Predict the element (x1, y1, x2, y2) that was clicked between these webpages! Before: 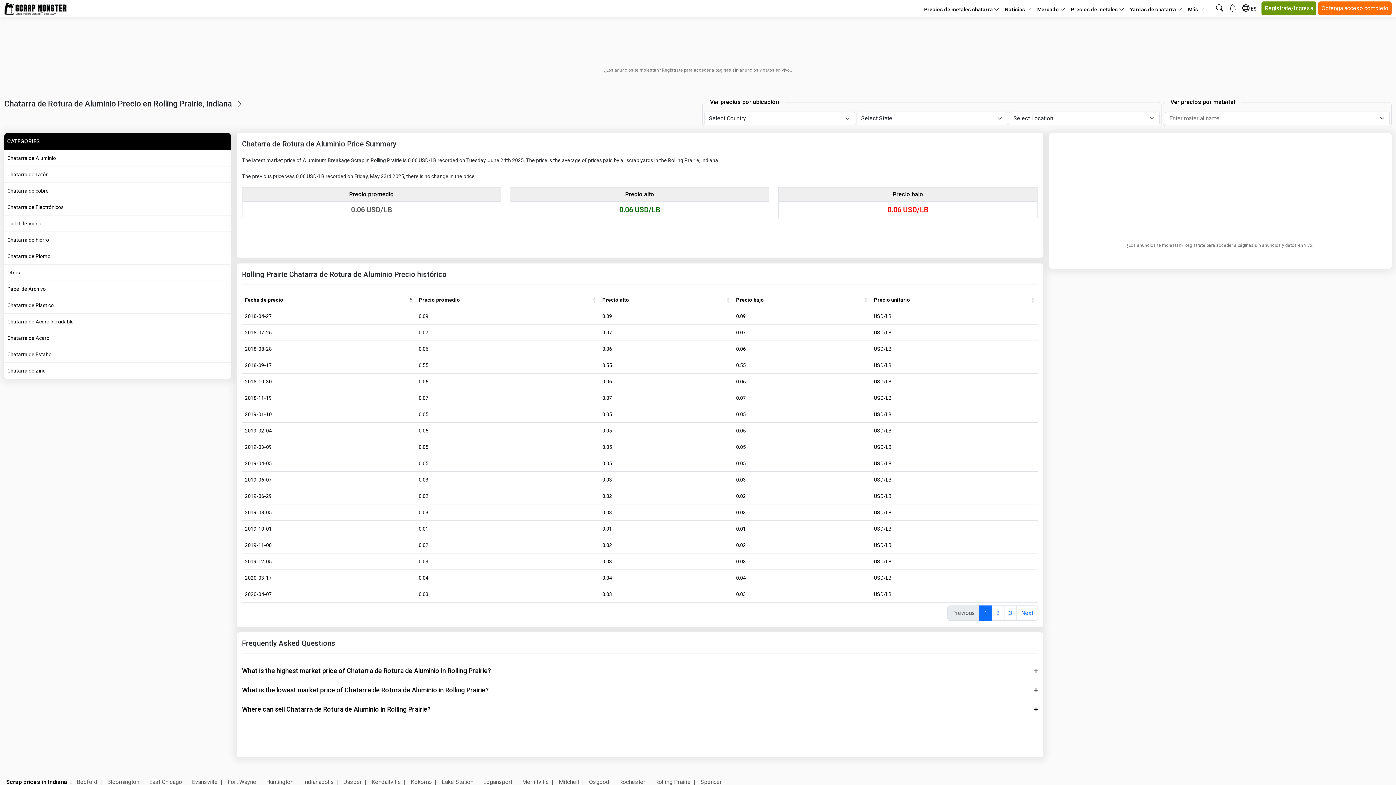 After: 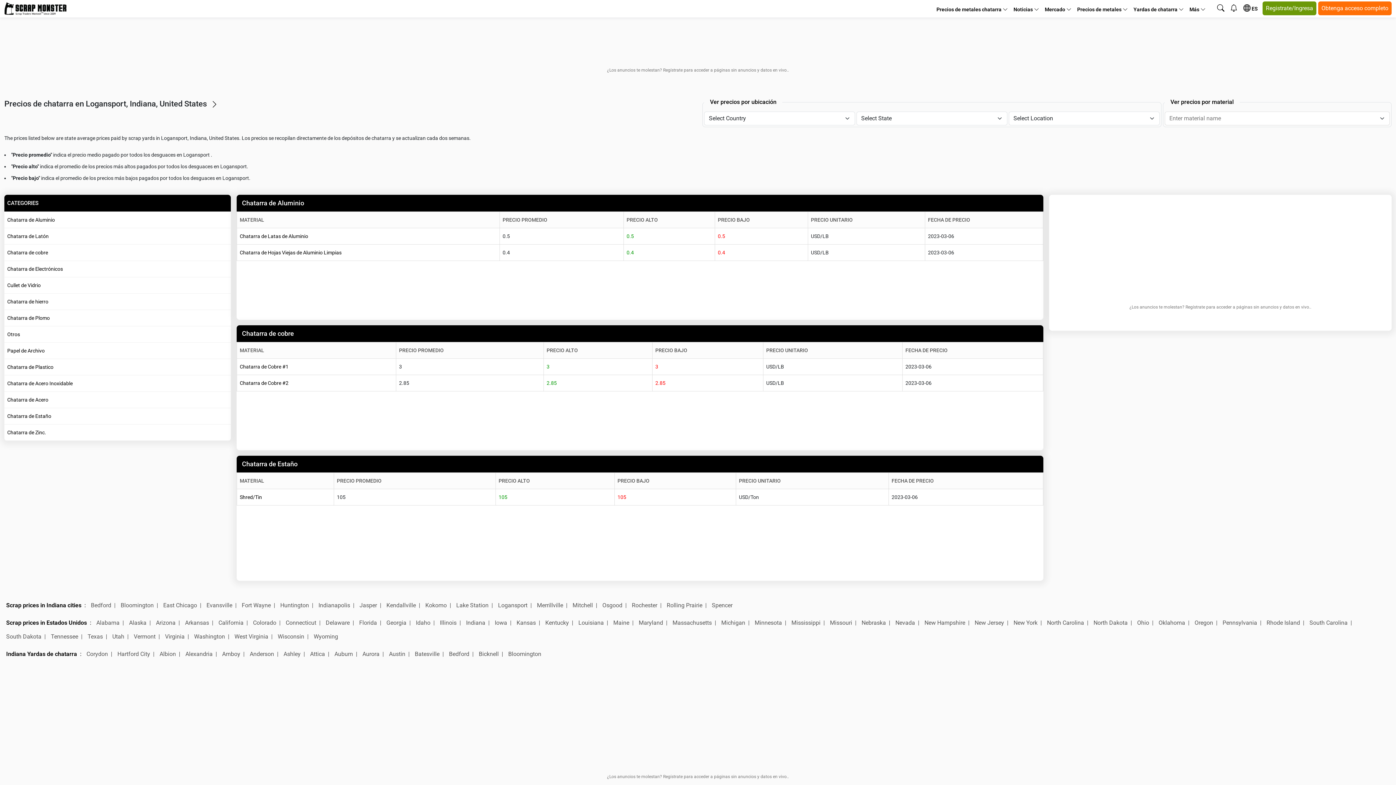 Action: bbox: (481, 775, 520, 789) label: Logansport